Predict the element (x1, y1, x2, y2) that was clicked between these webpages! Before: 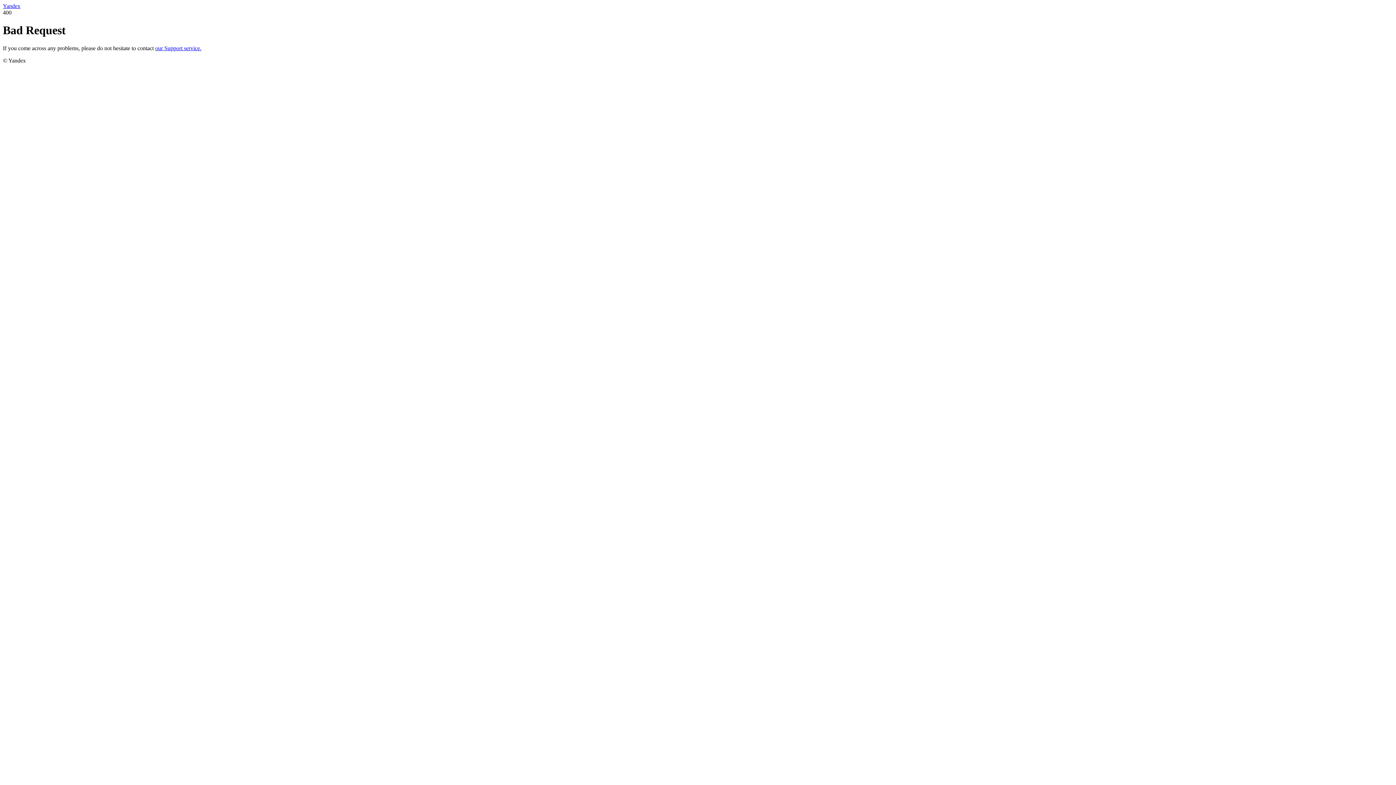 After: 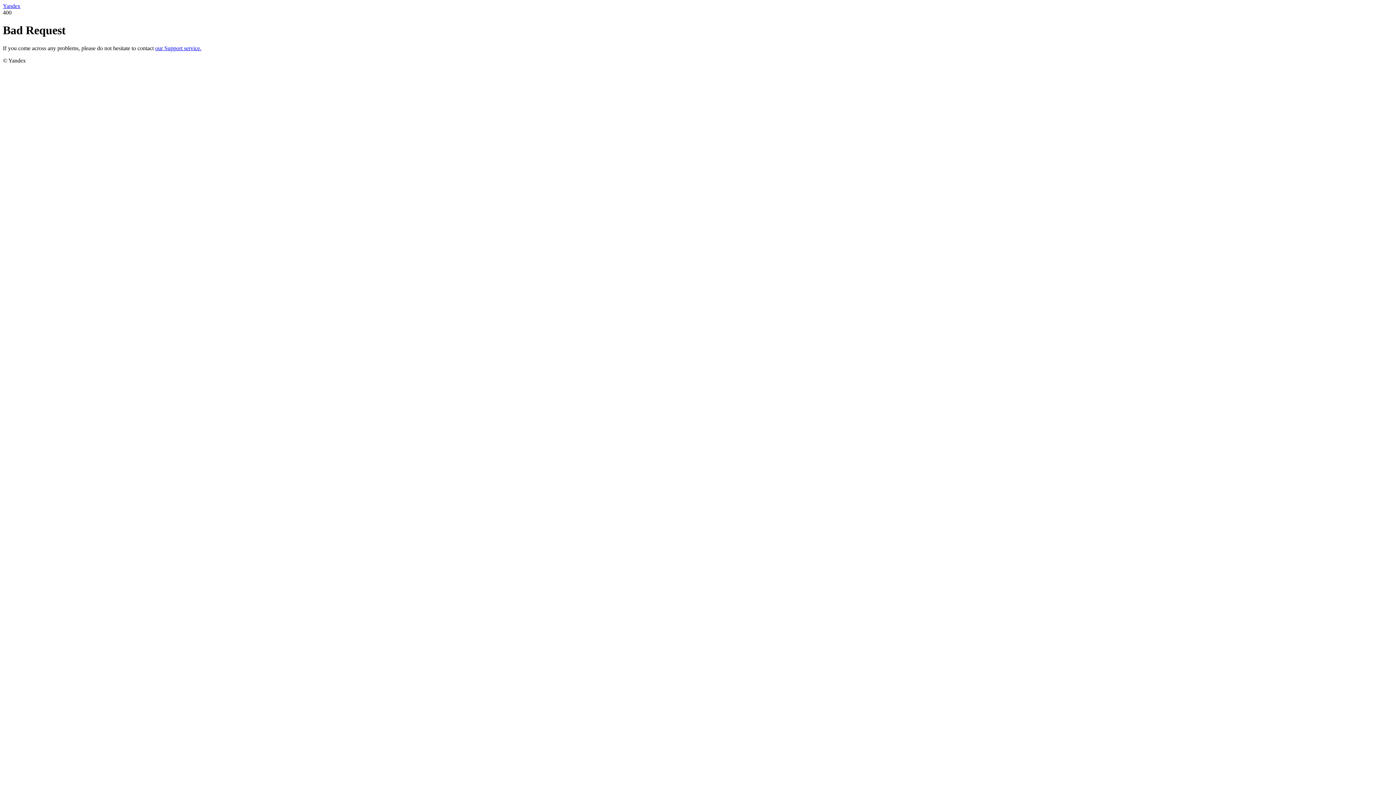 Action: bbox: (155, 45, 201, 51) label: our Support service.